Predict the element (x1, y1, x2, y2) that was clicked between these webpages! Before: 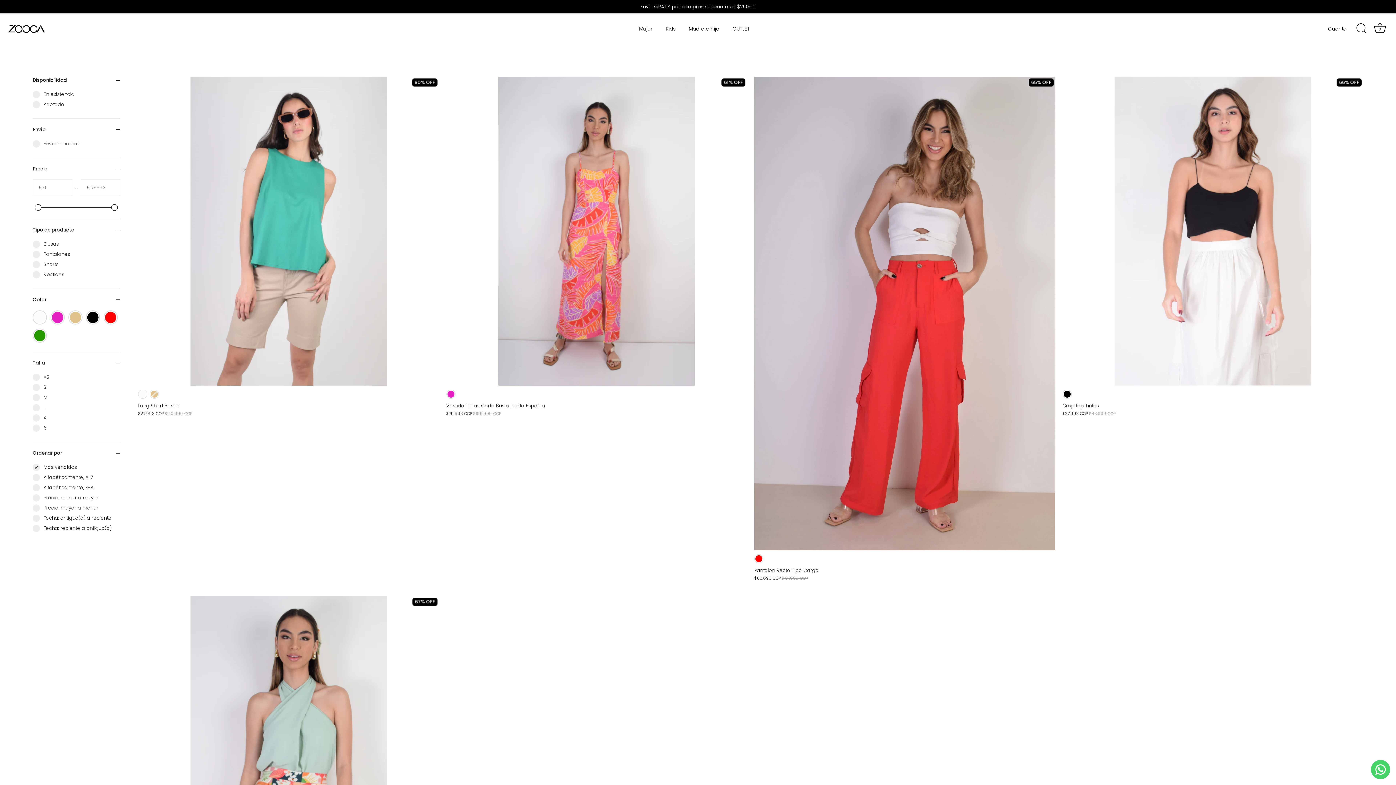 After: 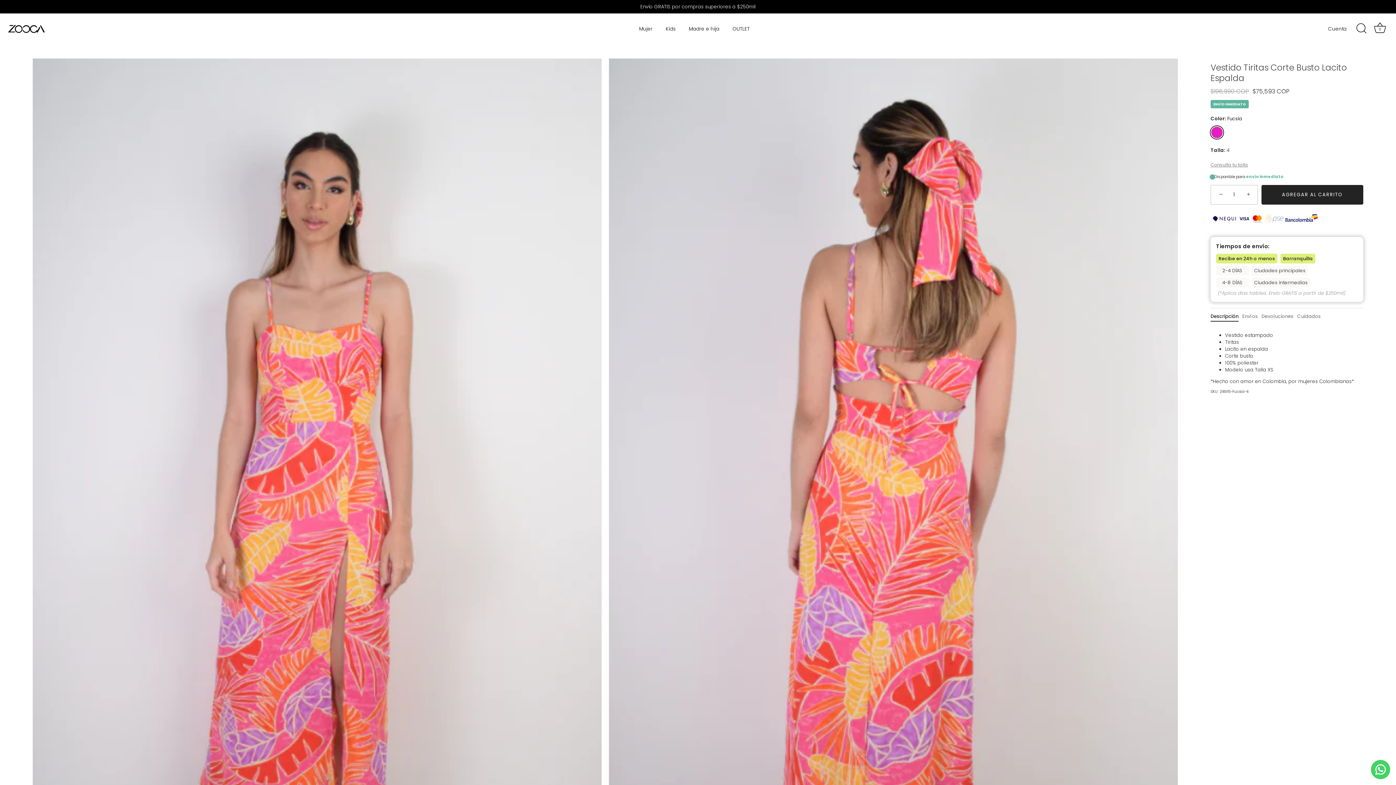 Action: label: Vestido Tiritas Corte Busto Lacito Espalda
$75.593 COP $196.990 COP bbox: (446, 398, 747, 416)